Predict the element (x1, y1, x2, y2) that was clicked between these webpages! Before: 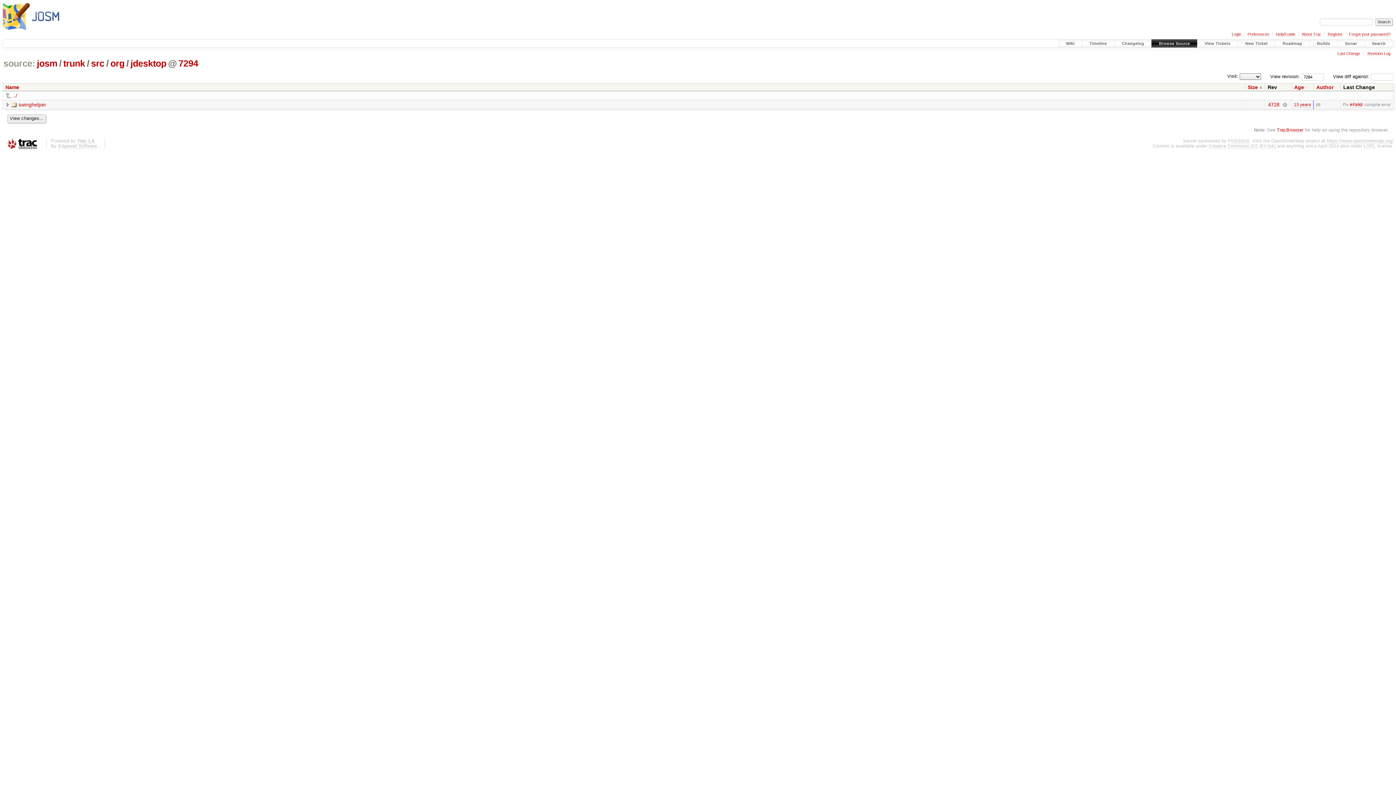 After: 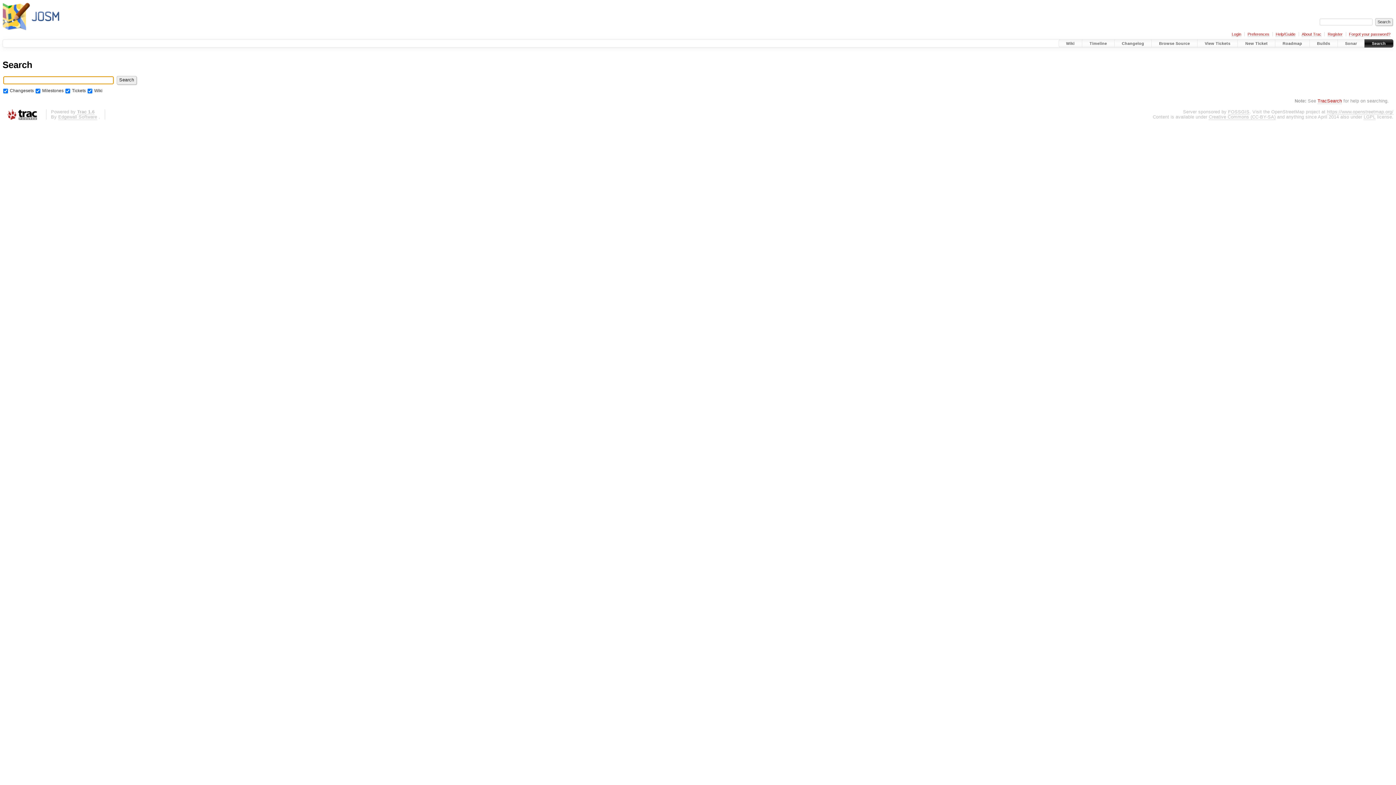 Action: label: Search bbox: (1364, 39, 1393, 47)